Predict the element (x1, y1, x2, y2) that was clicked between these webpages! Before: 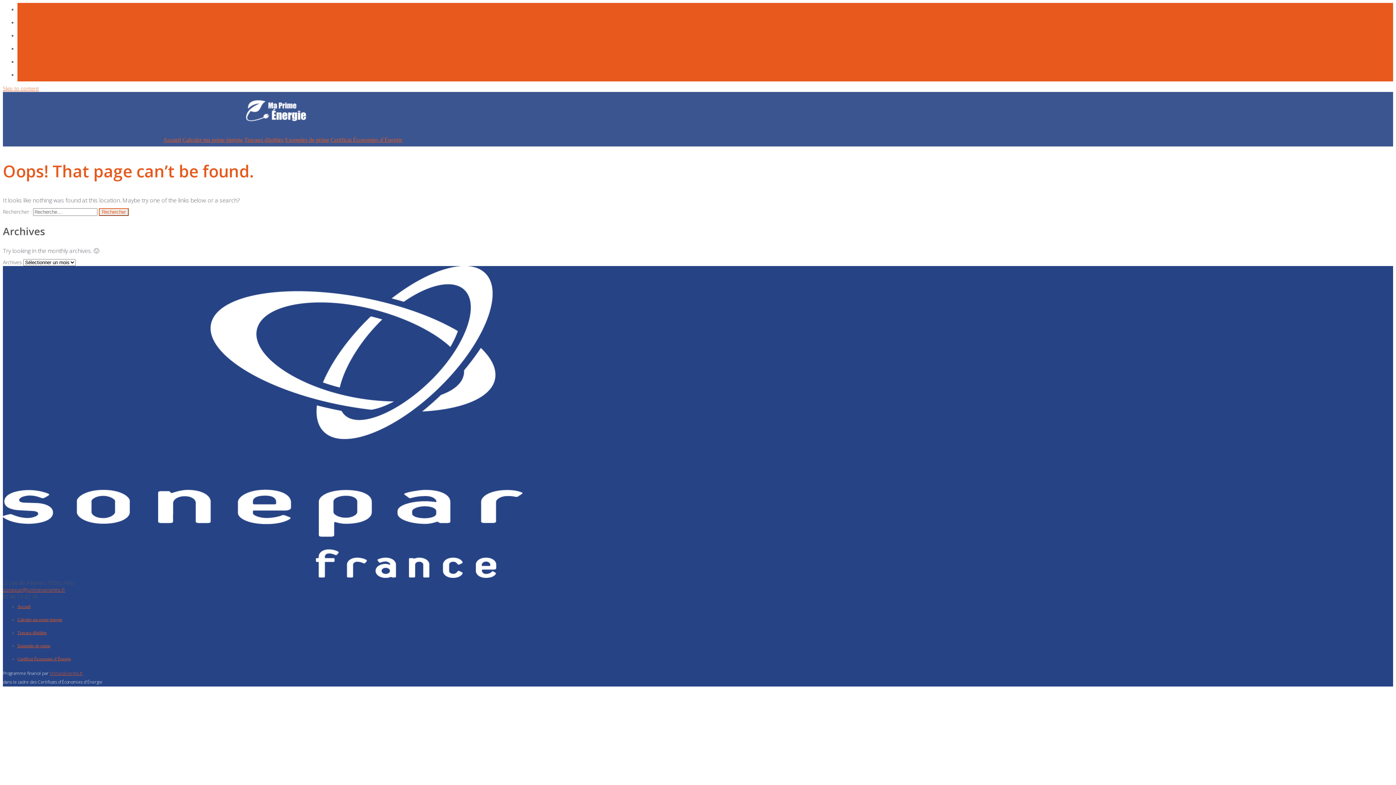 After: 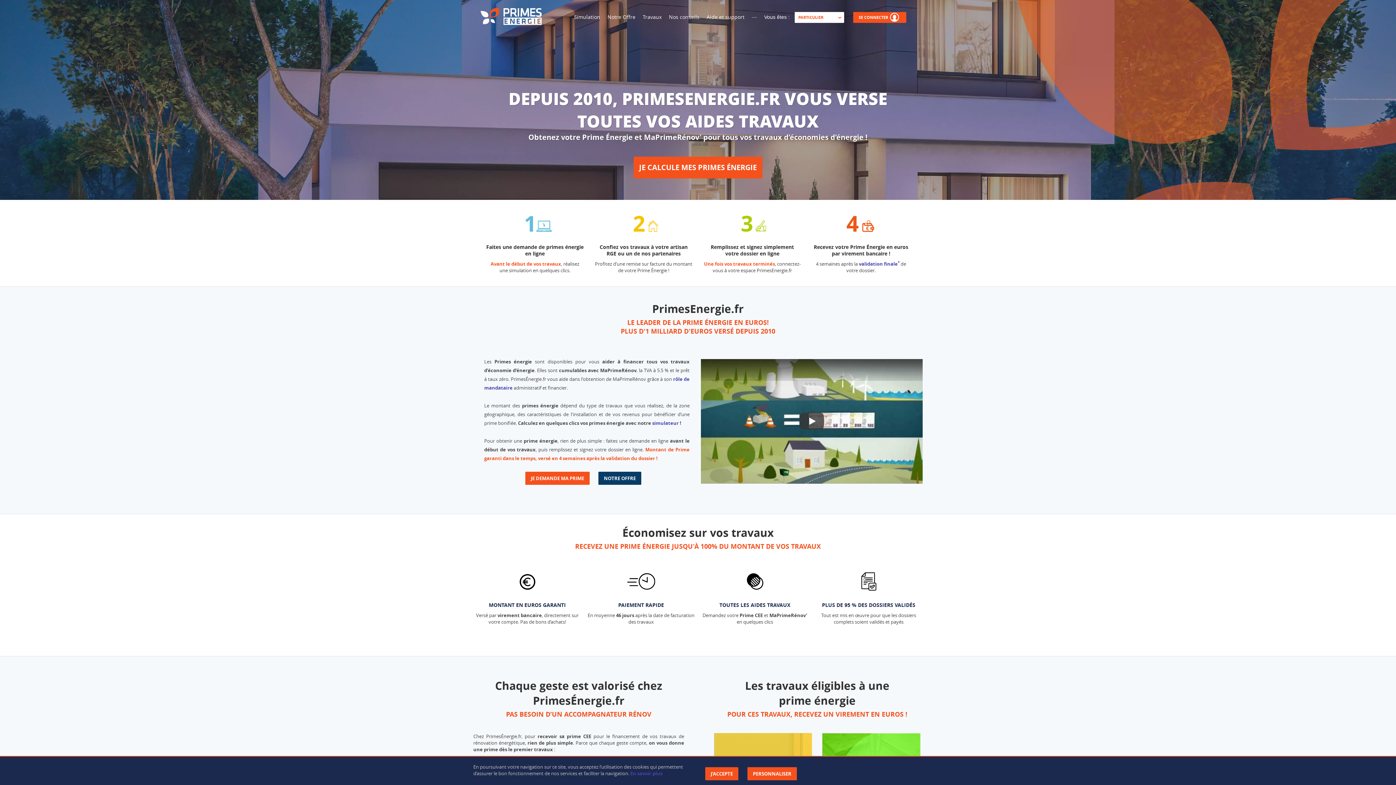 Action: label: PrimesEnergie.fr bbox: (49, 670, 82, 676)